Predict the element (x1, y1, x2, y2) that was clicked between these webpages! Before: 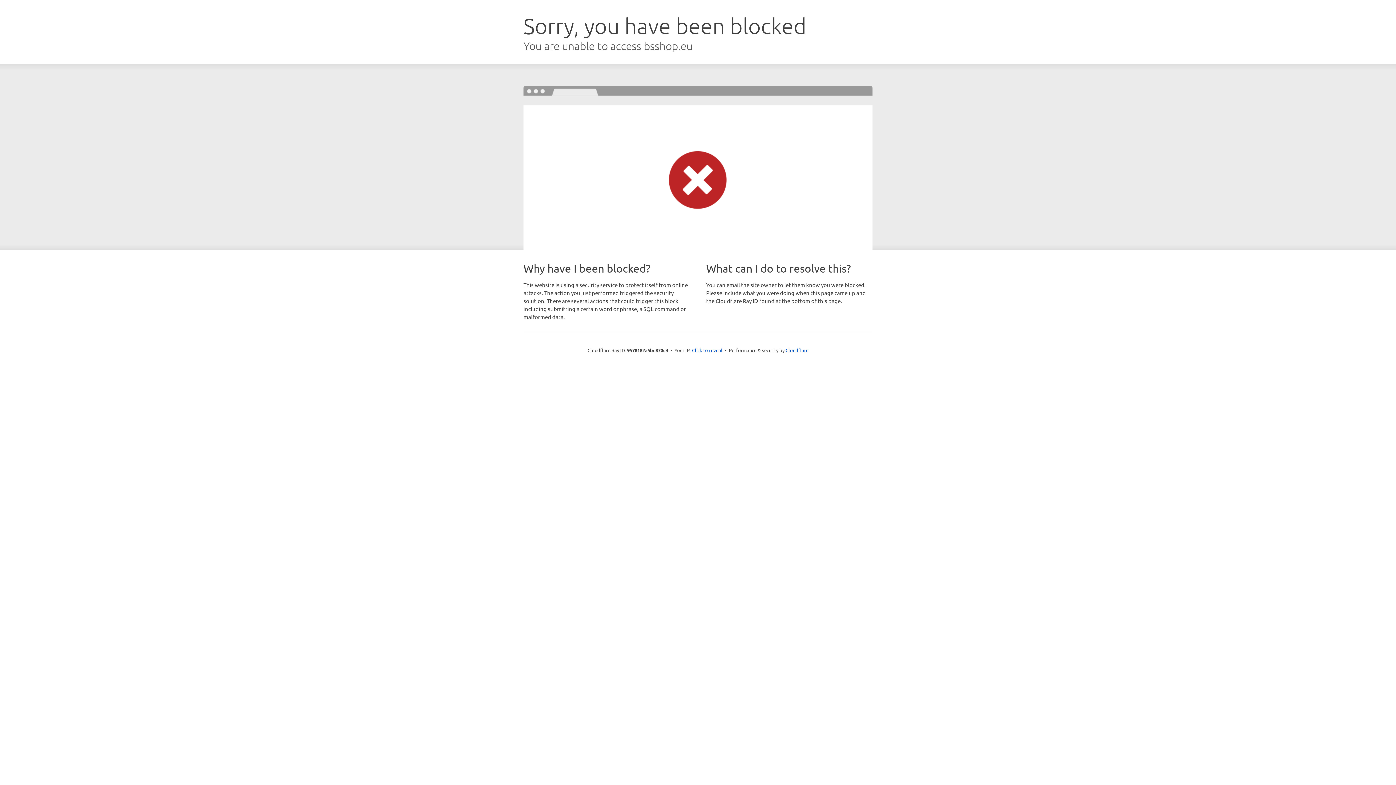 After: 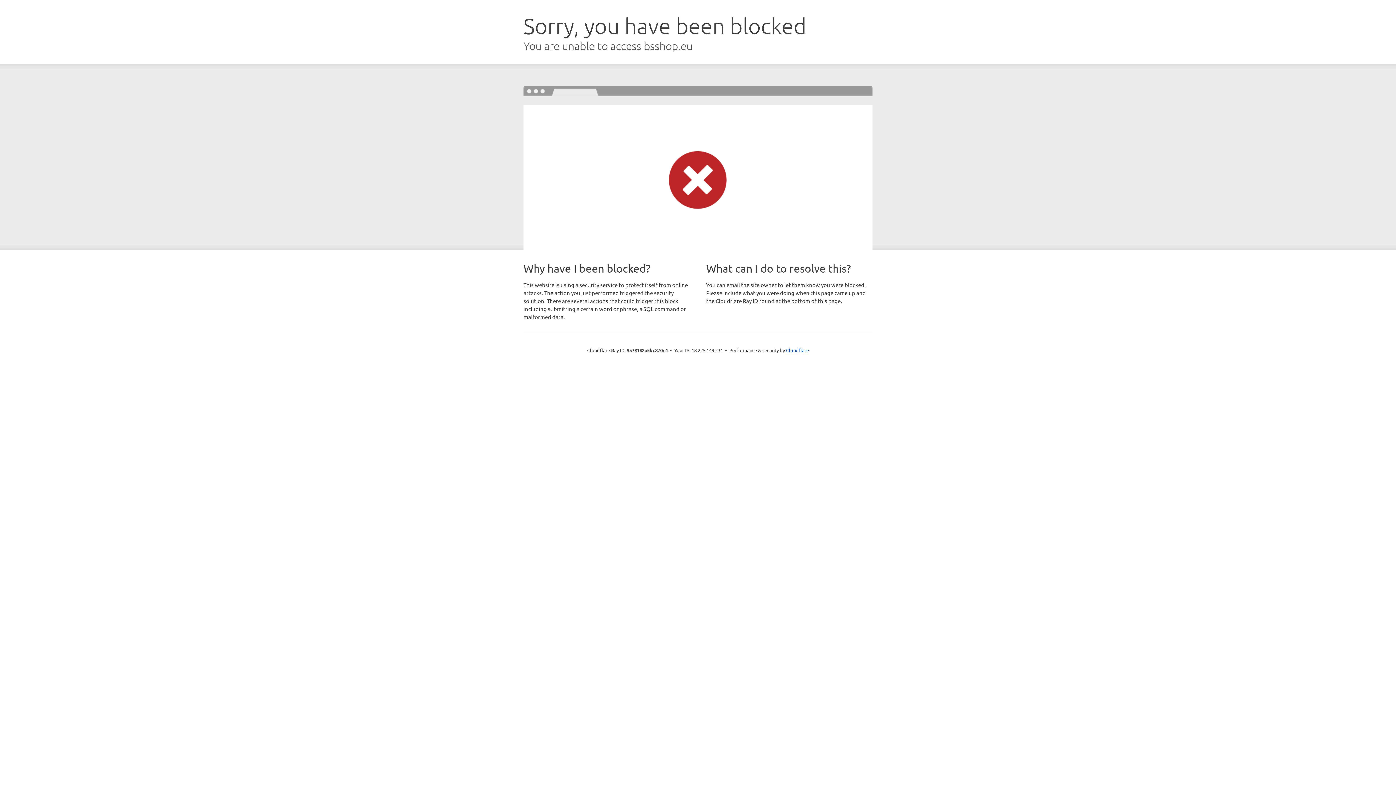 Action: bbox: (692, 346, 722, 353) label: Click to reveal